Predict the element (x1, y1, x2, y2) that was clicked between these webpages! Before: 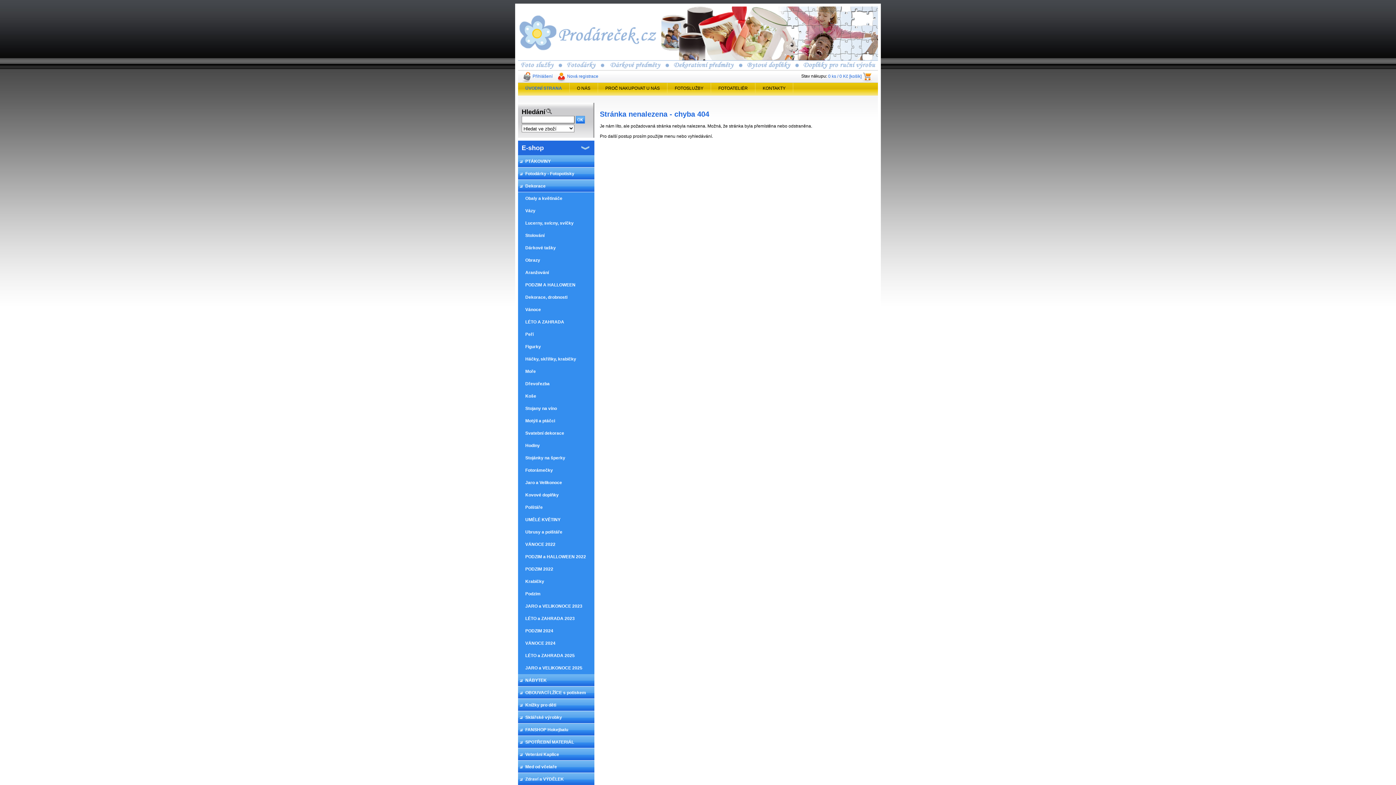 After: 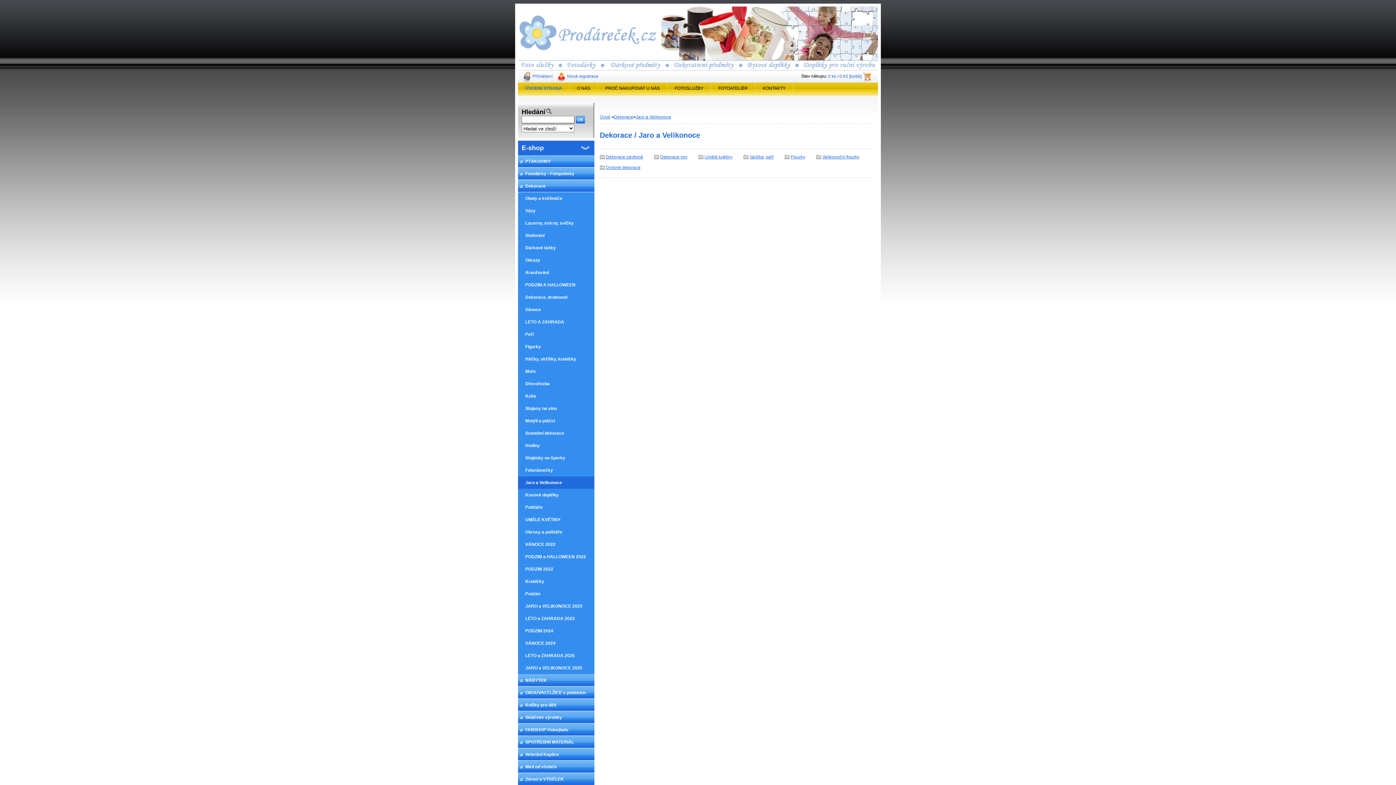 Action: label: Jaro a Velikonoce bbox: (518, 476, 594, 489)